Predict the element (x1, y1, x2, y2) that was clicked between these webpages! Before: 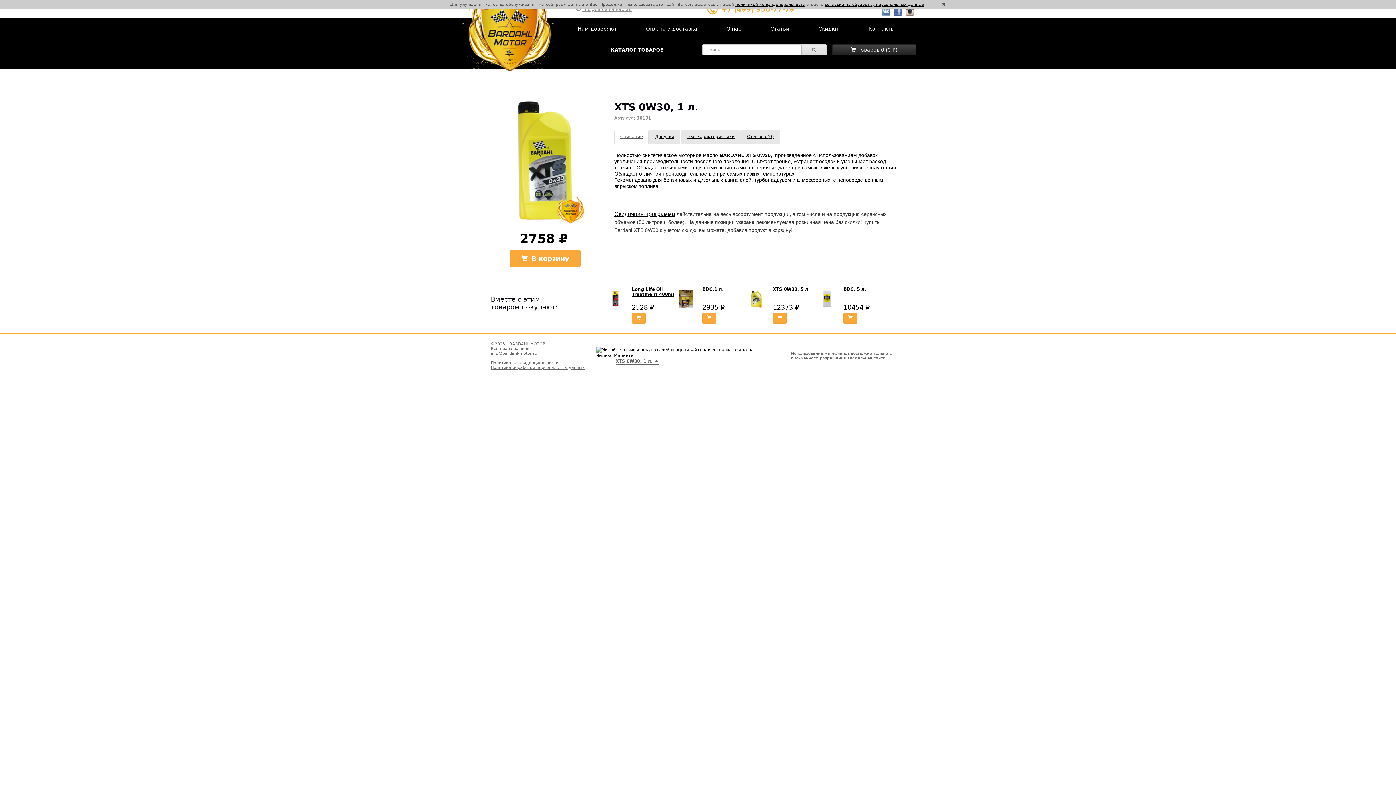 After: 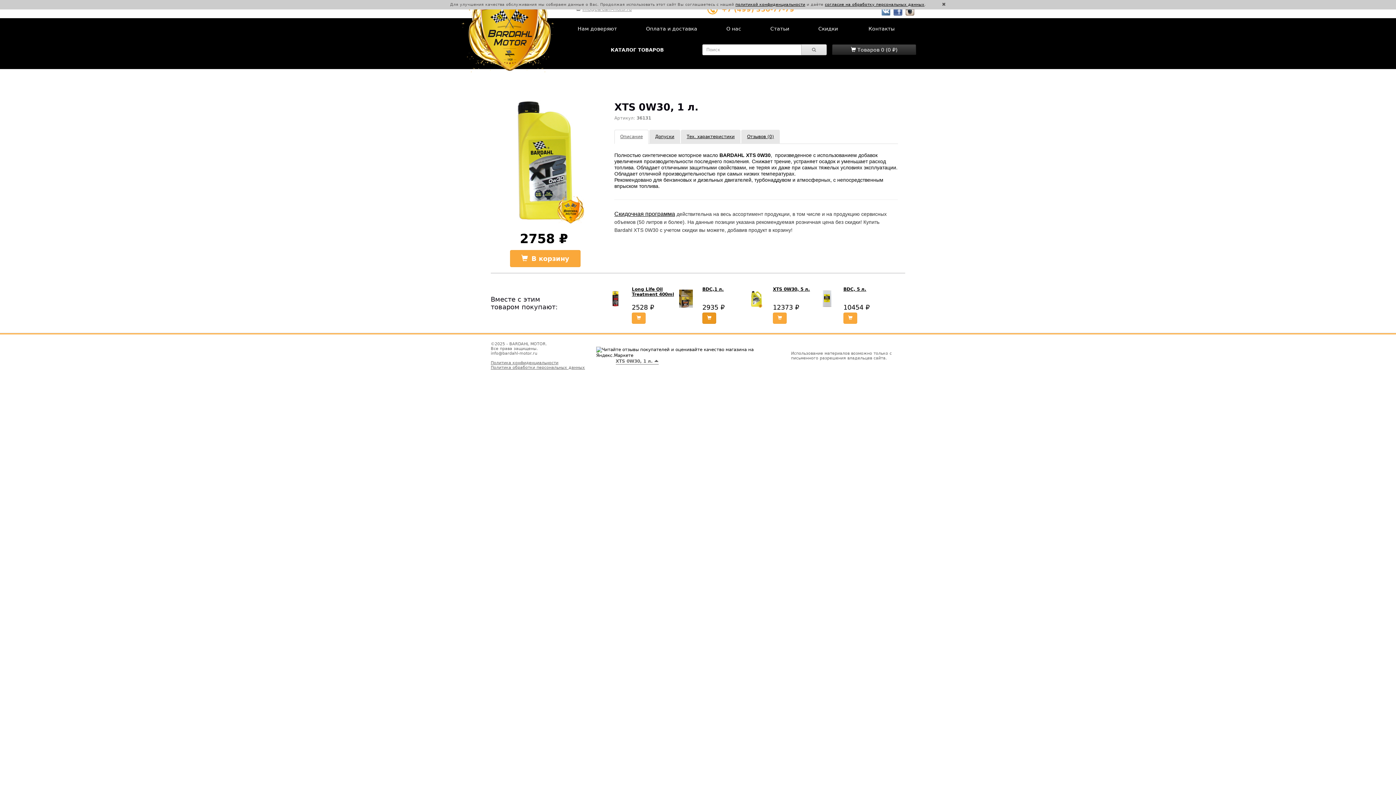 Action: bbox: (702, 312, 716, 324)